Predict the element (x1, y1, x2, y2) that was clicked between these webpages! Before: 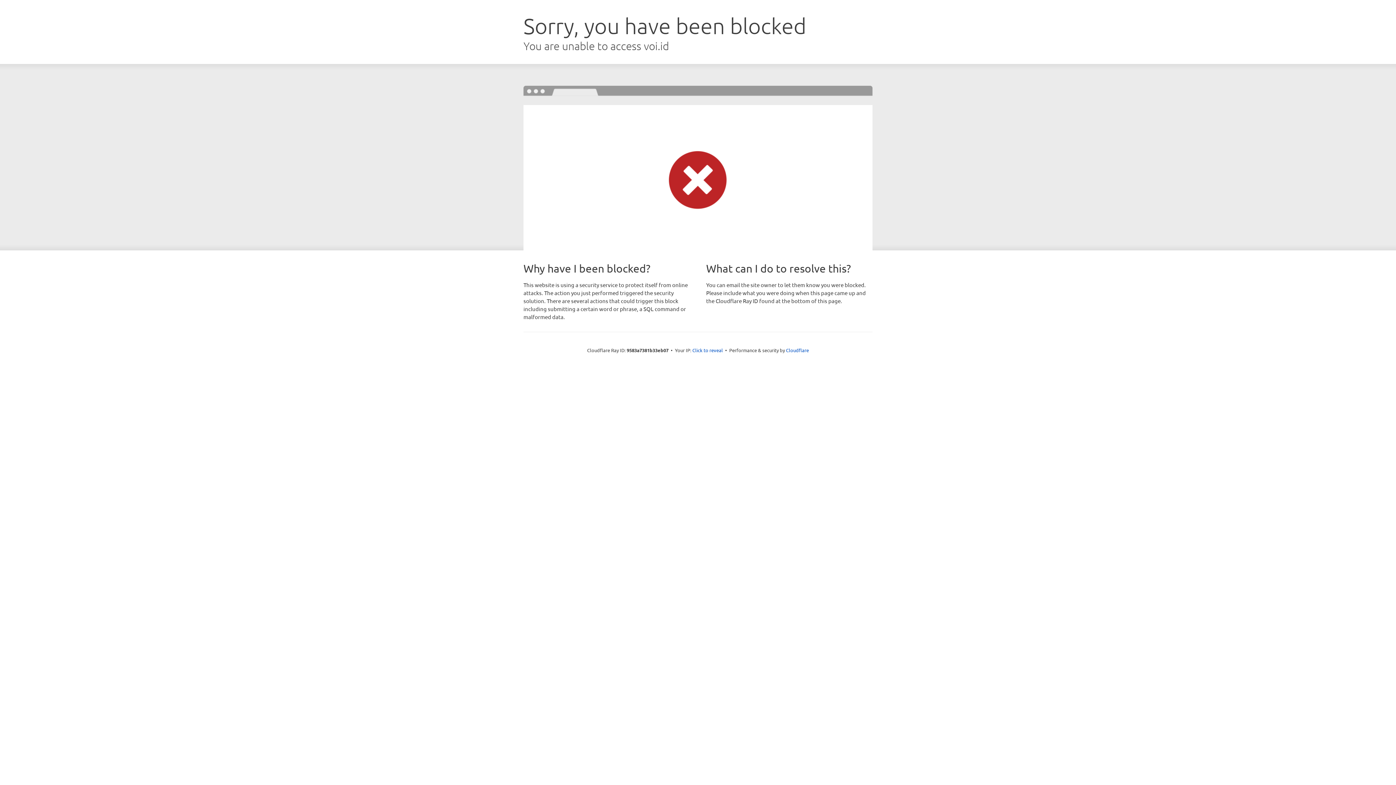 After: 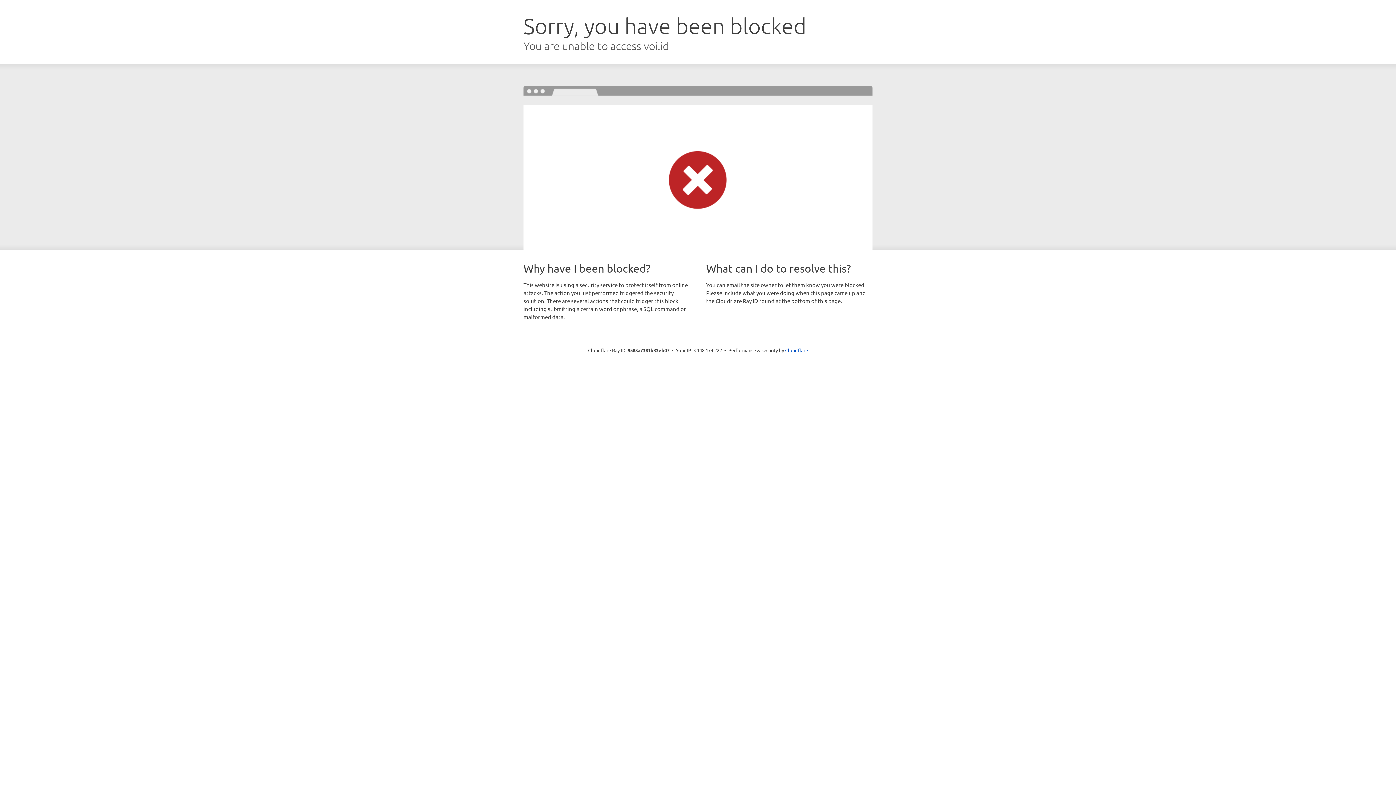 Action: label: Click to reveal bbox: (692, 346, 723, 353)